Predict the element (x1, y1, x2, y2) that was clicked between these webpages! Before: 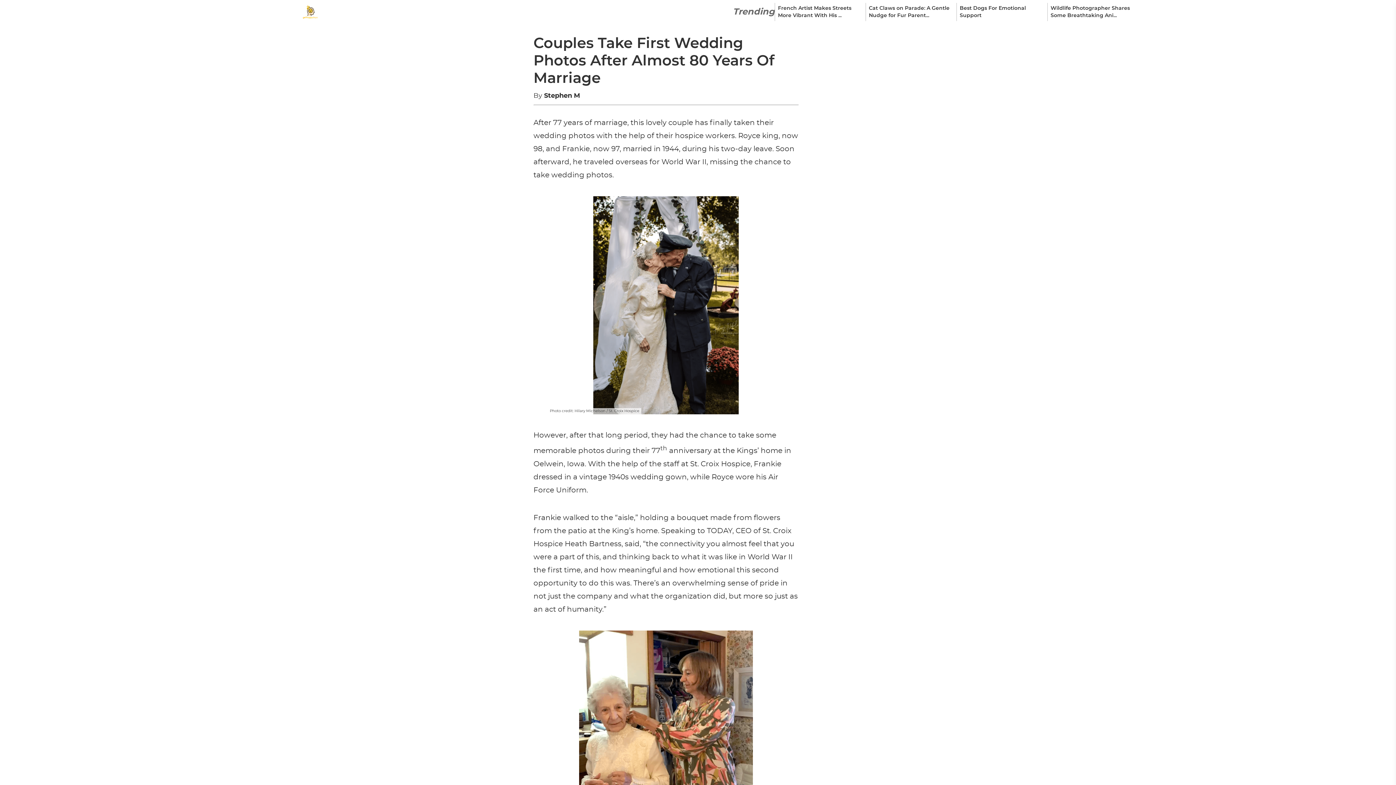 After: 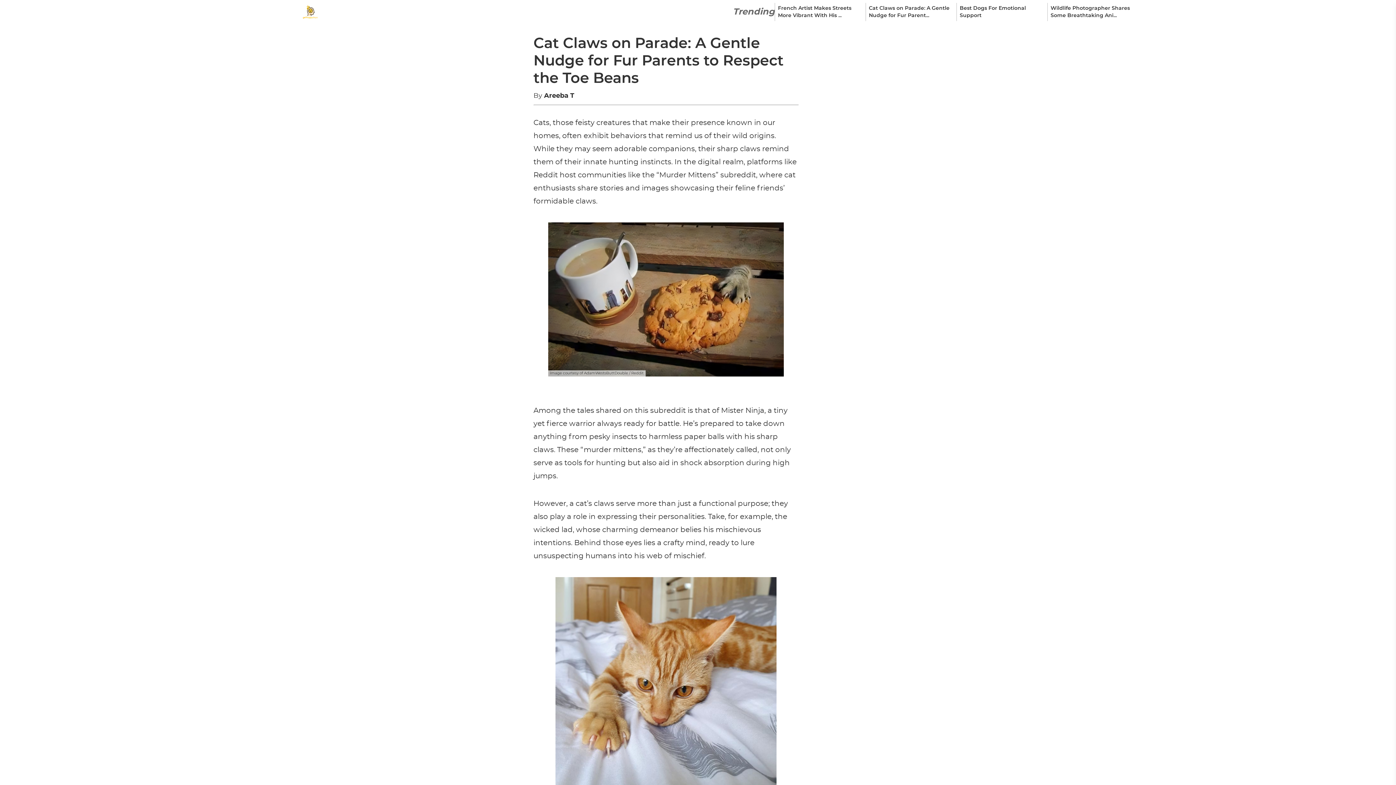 Action: label: Cat Claws on Parade: A Gentle Nudge for Fur Parent... bbox: (865, 2, 956, 21)